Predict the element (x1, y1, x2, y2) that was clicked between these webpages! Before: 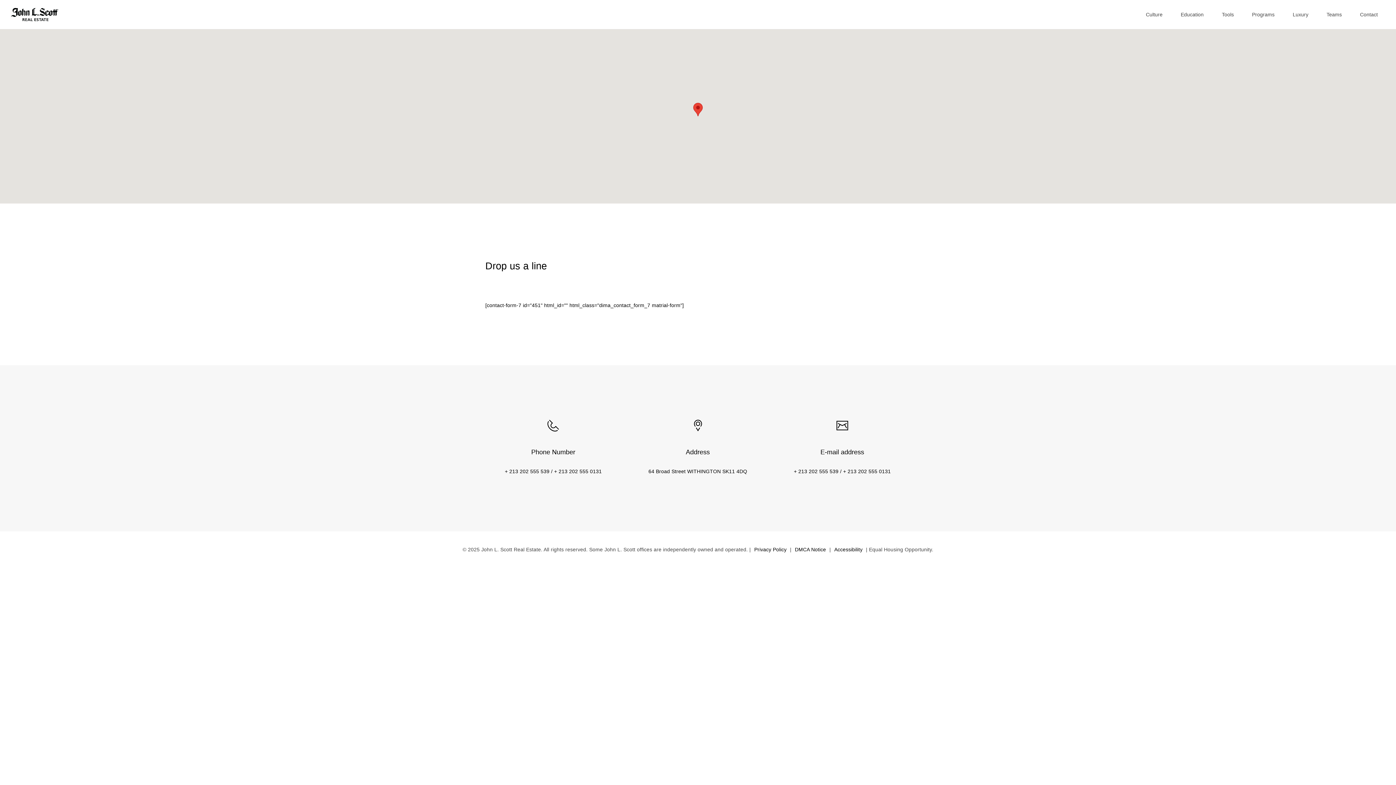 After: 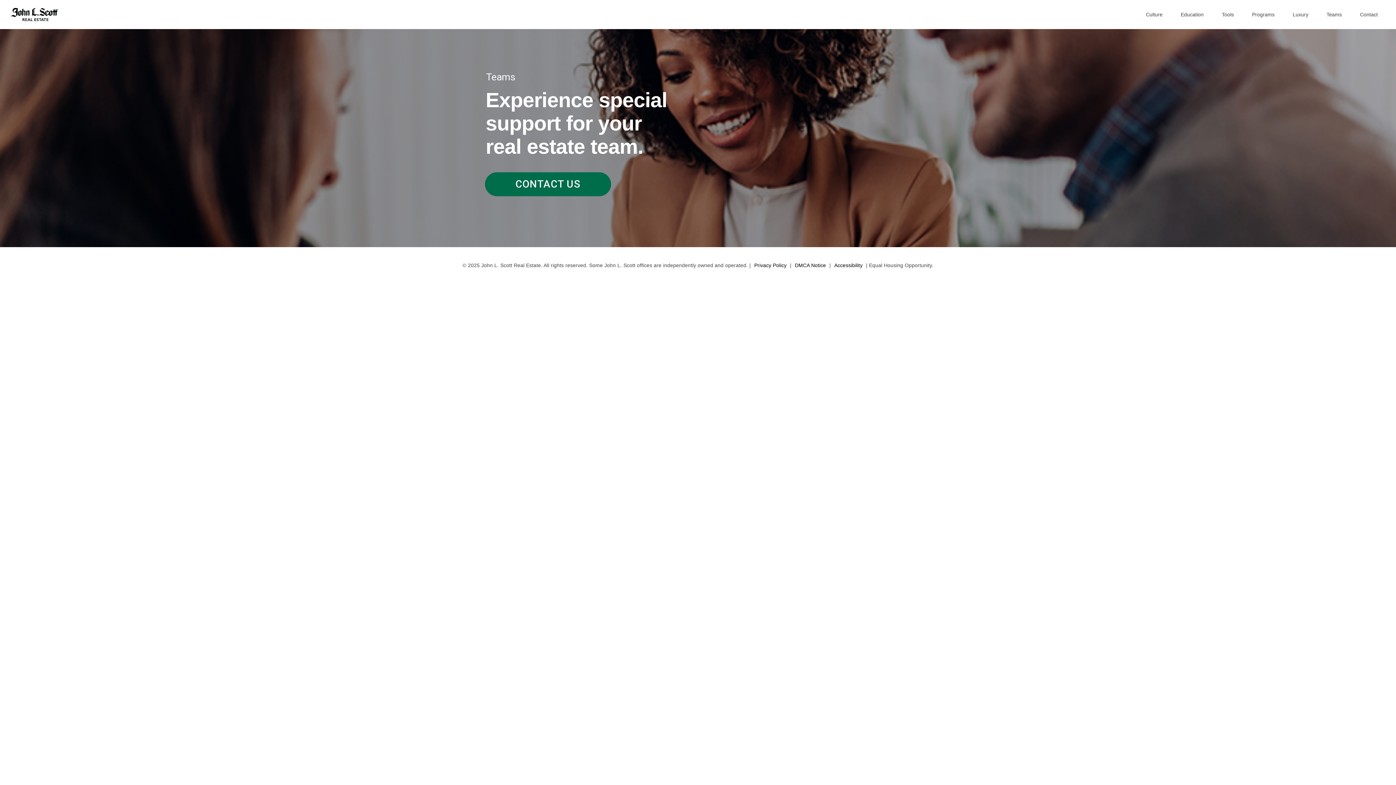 Action: bbox: (1317, 11, 1351, 17) label: Teams